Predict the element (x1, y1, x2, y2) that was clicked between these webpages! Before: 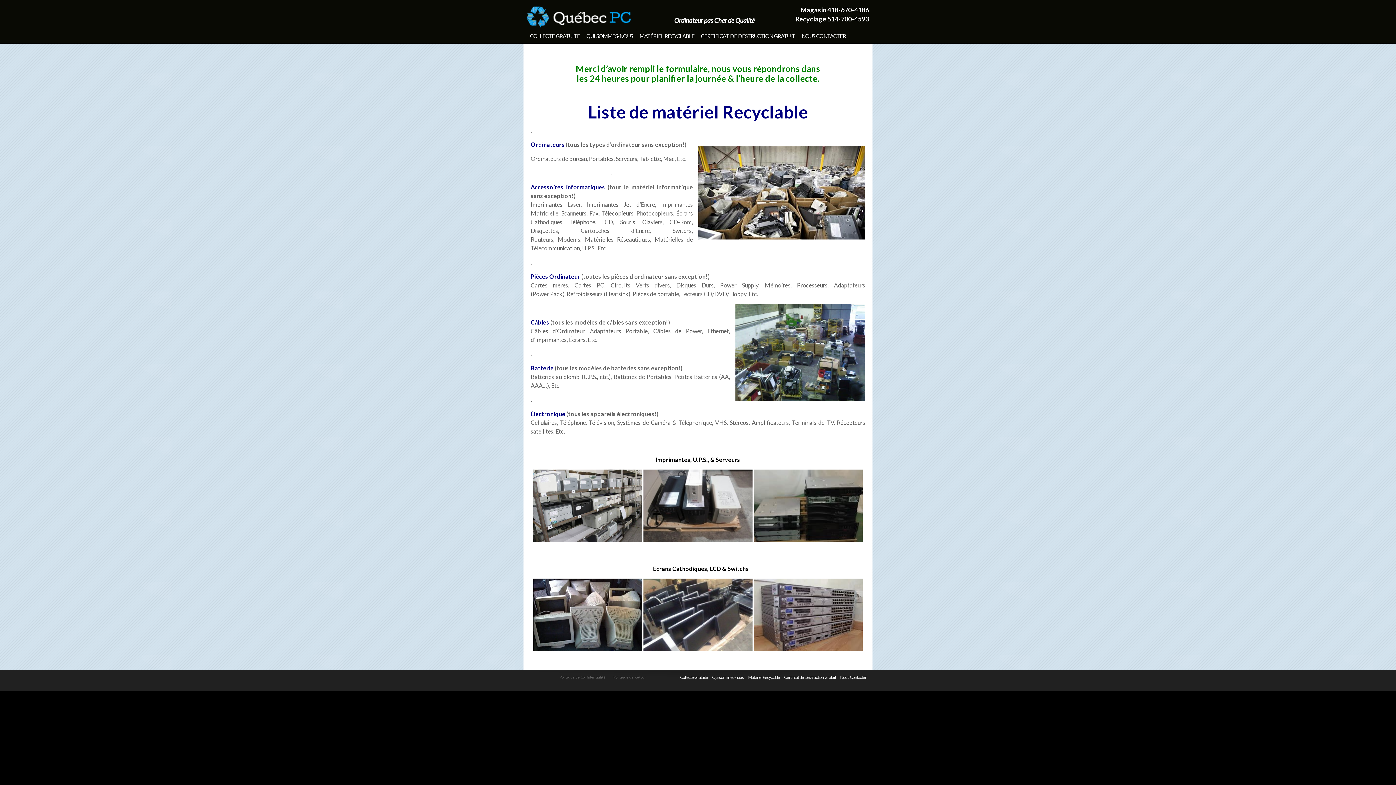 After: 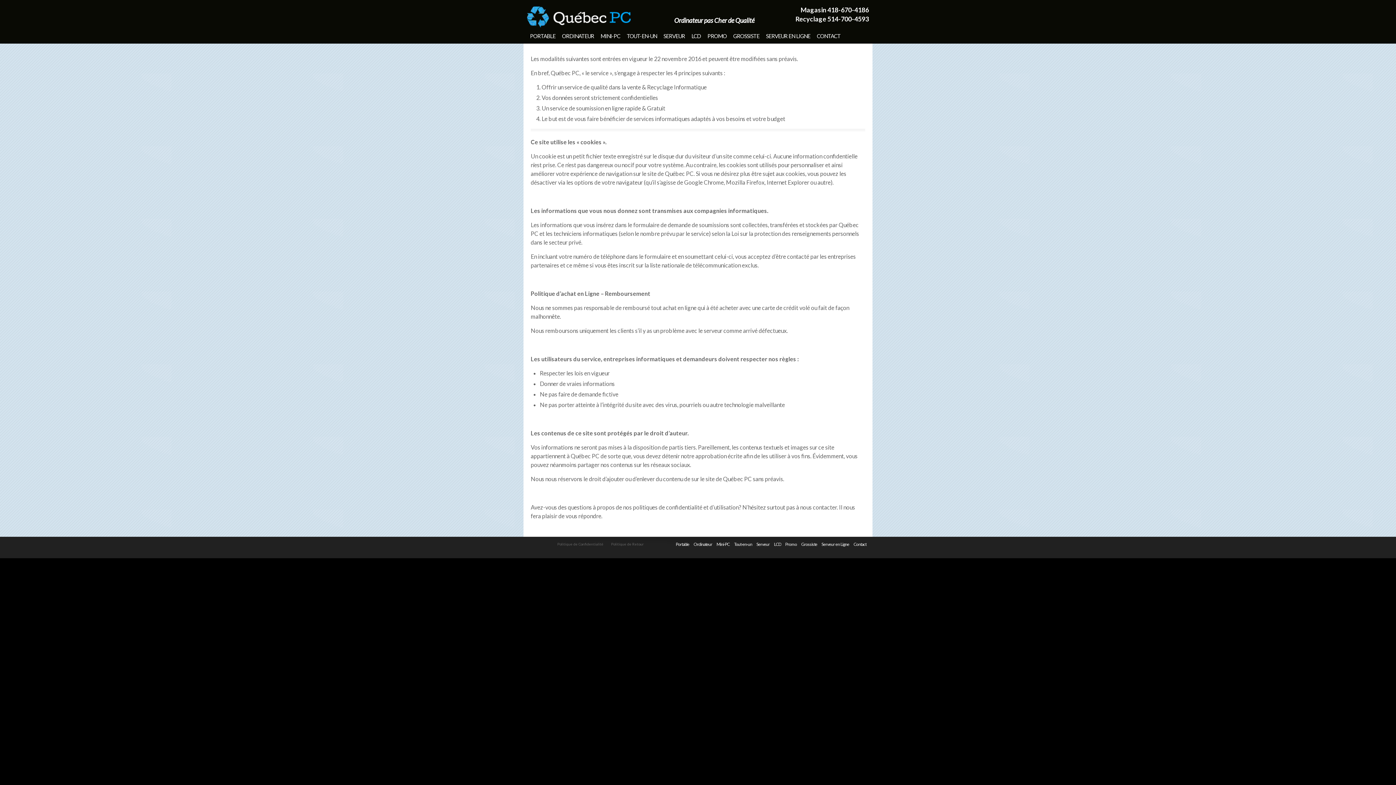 Action: label: Politique de Confidentialité bbox: (559, 673, 605, 680)